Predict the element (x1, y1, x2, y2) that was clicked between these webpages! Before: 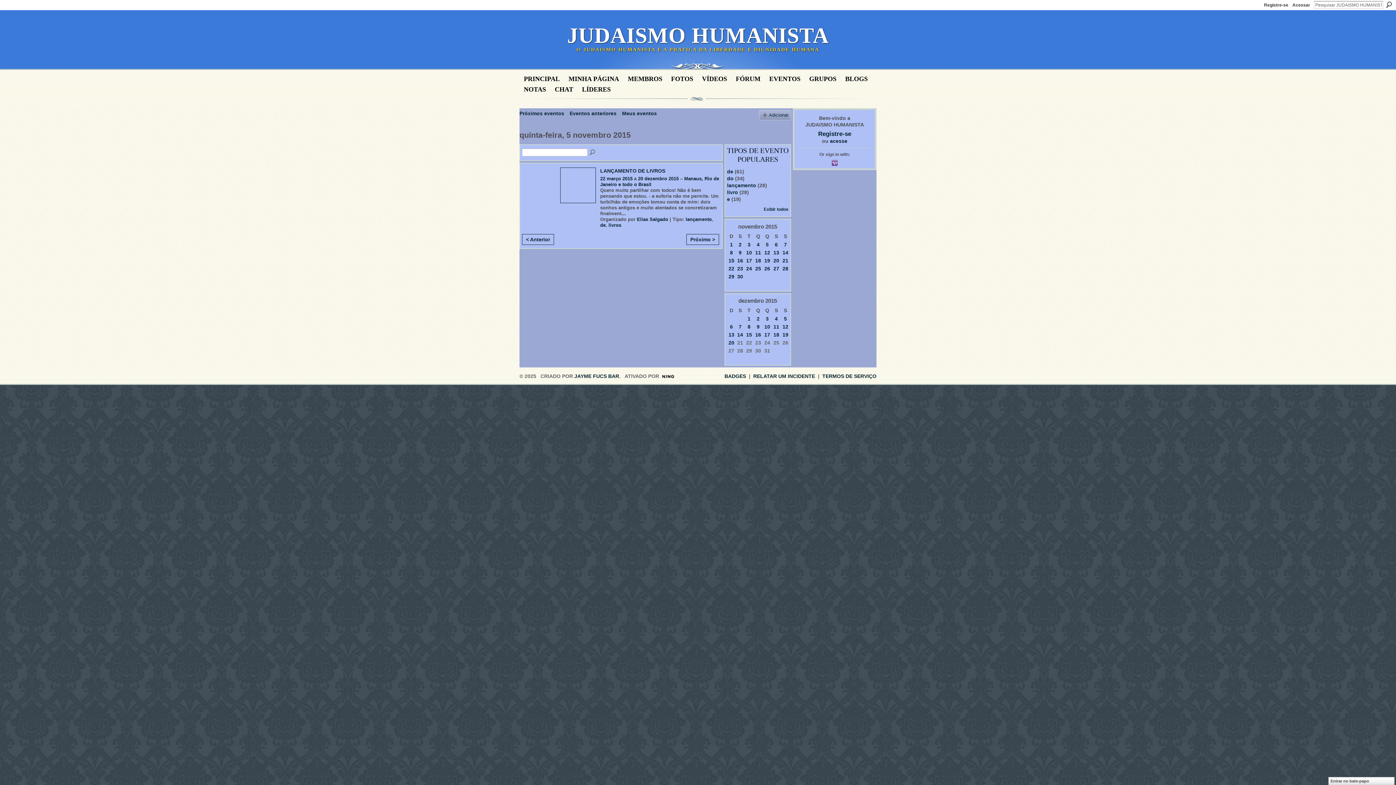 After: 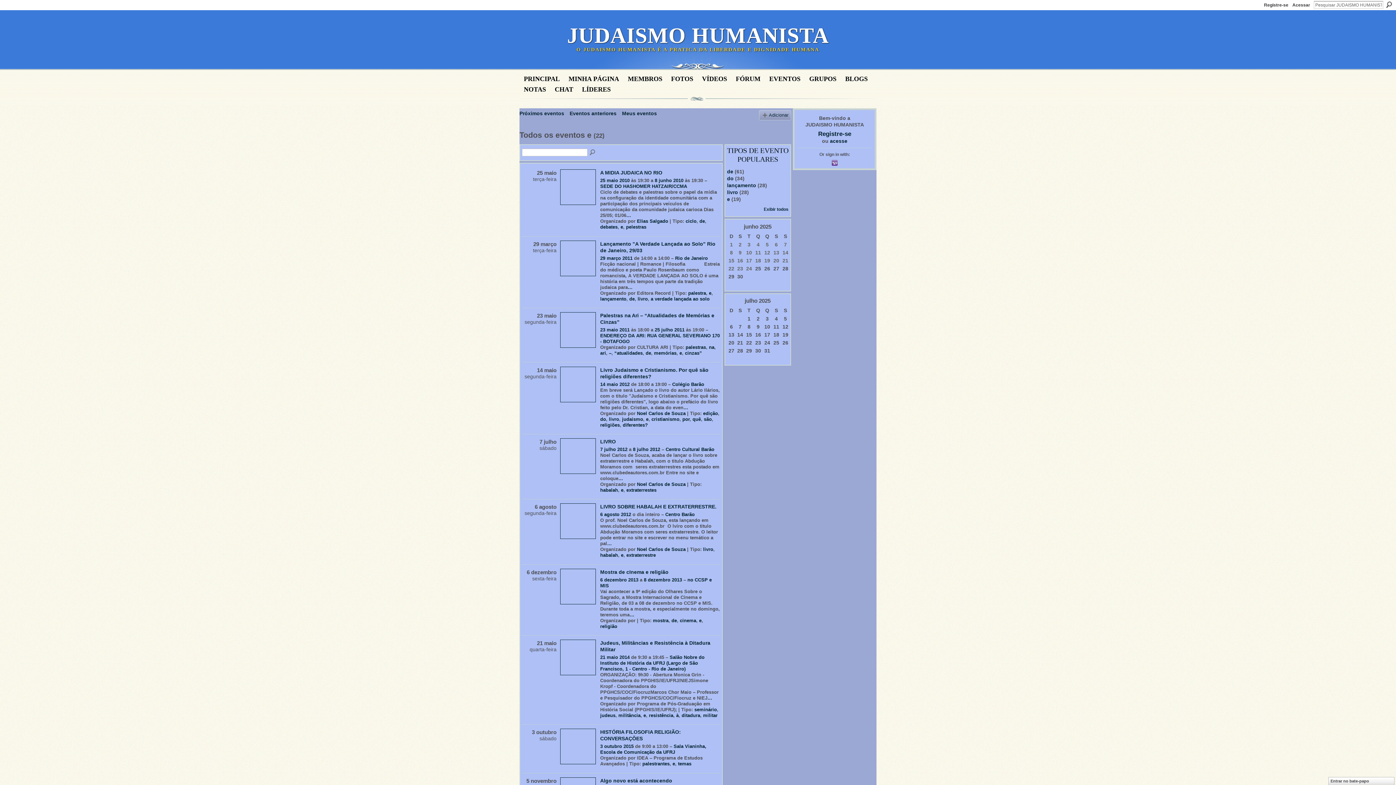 Action: bbox: (727, 196, 730, 202) label: e